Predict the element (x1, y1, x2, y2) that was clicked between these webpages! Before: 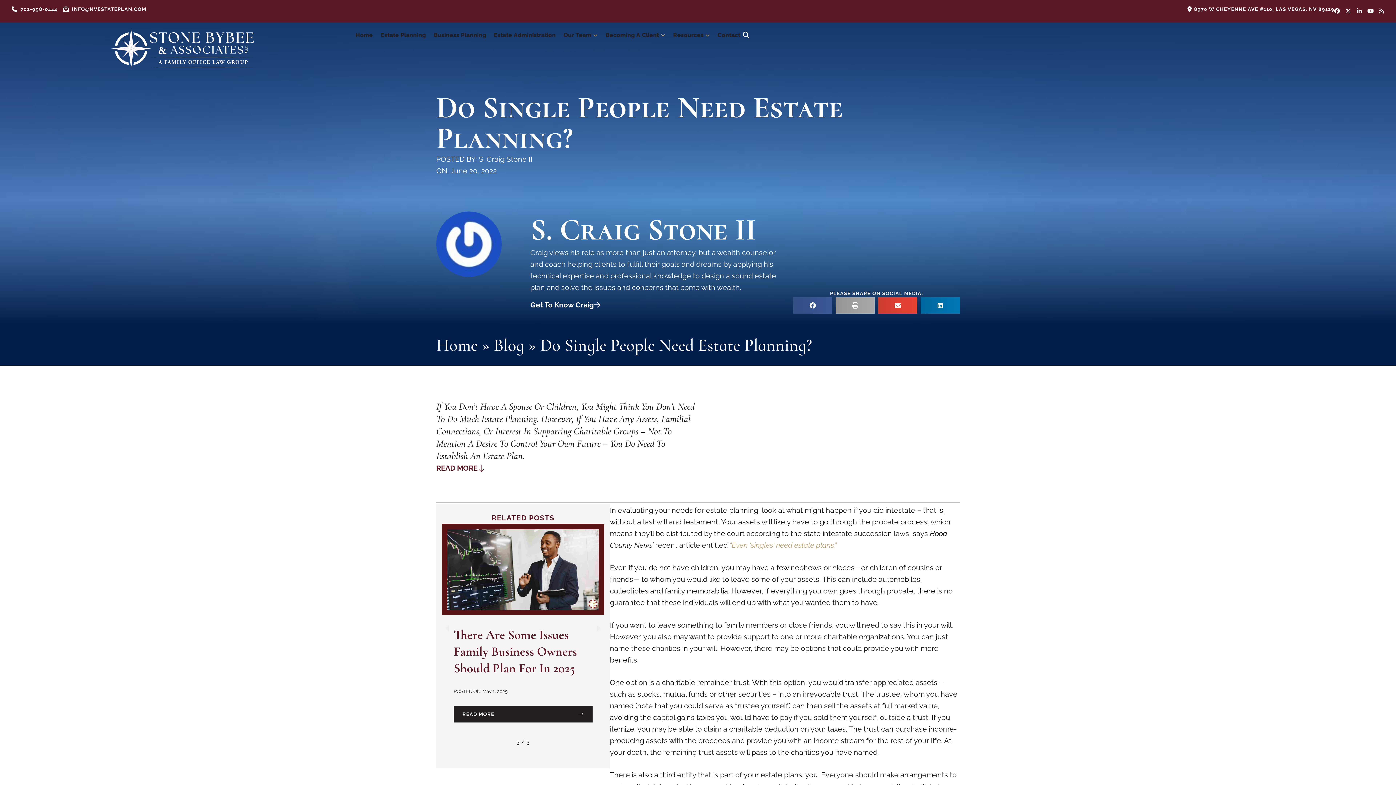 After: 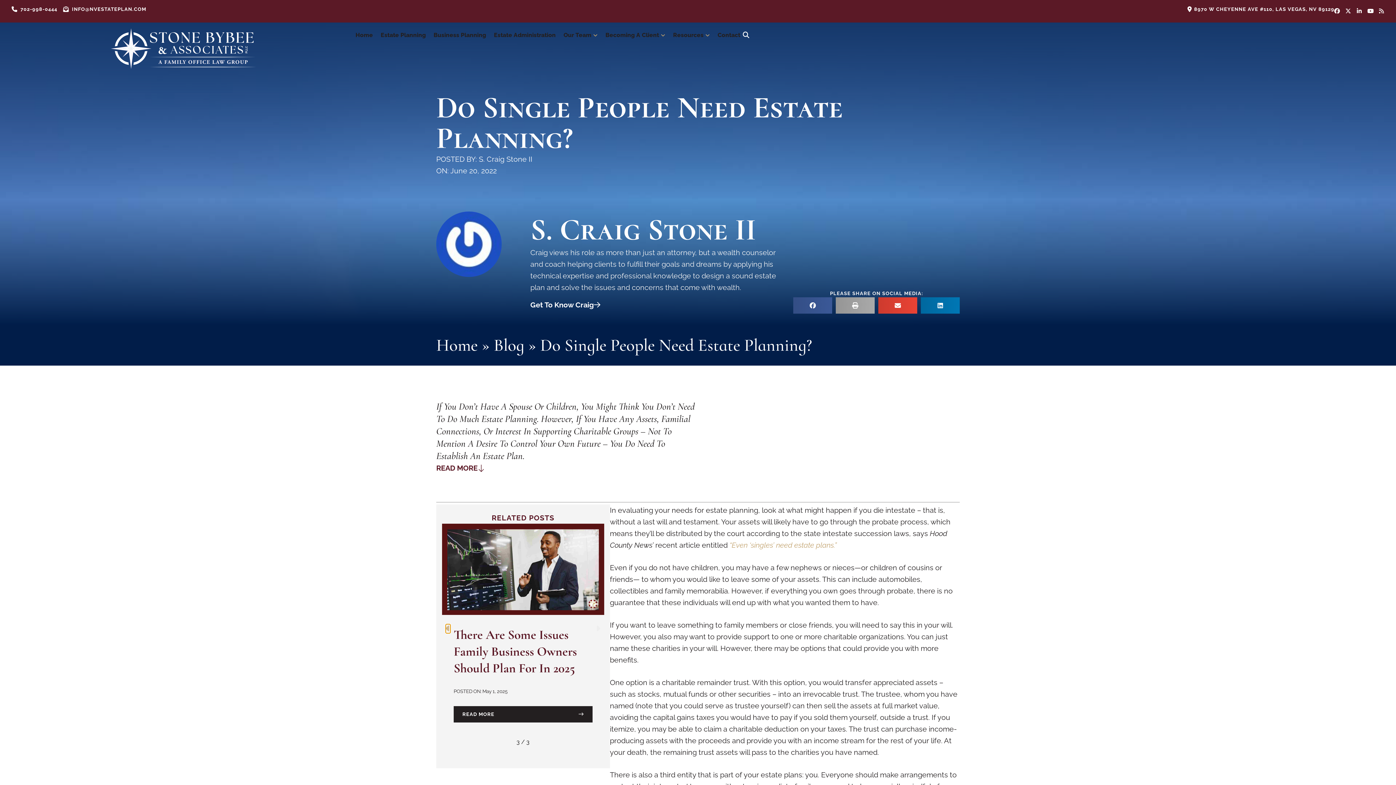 Action: bbox: (445, 624, 450, 633) label: Previous slide